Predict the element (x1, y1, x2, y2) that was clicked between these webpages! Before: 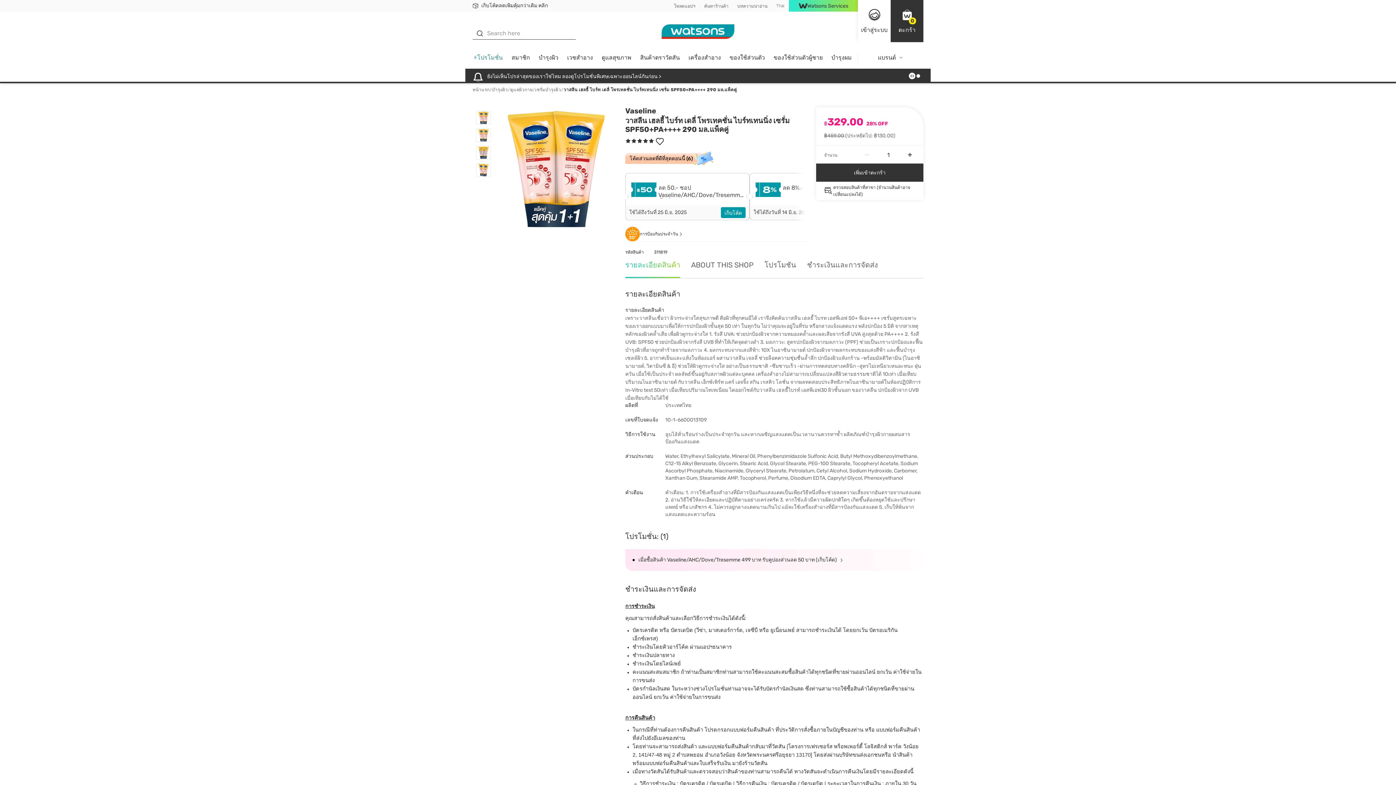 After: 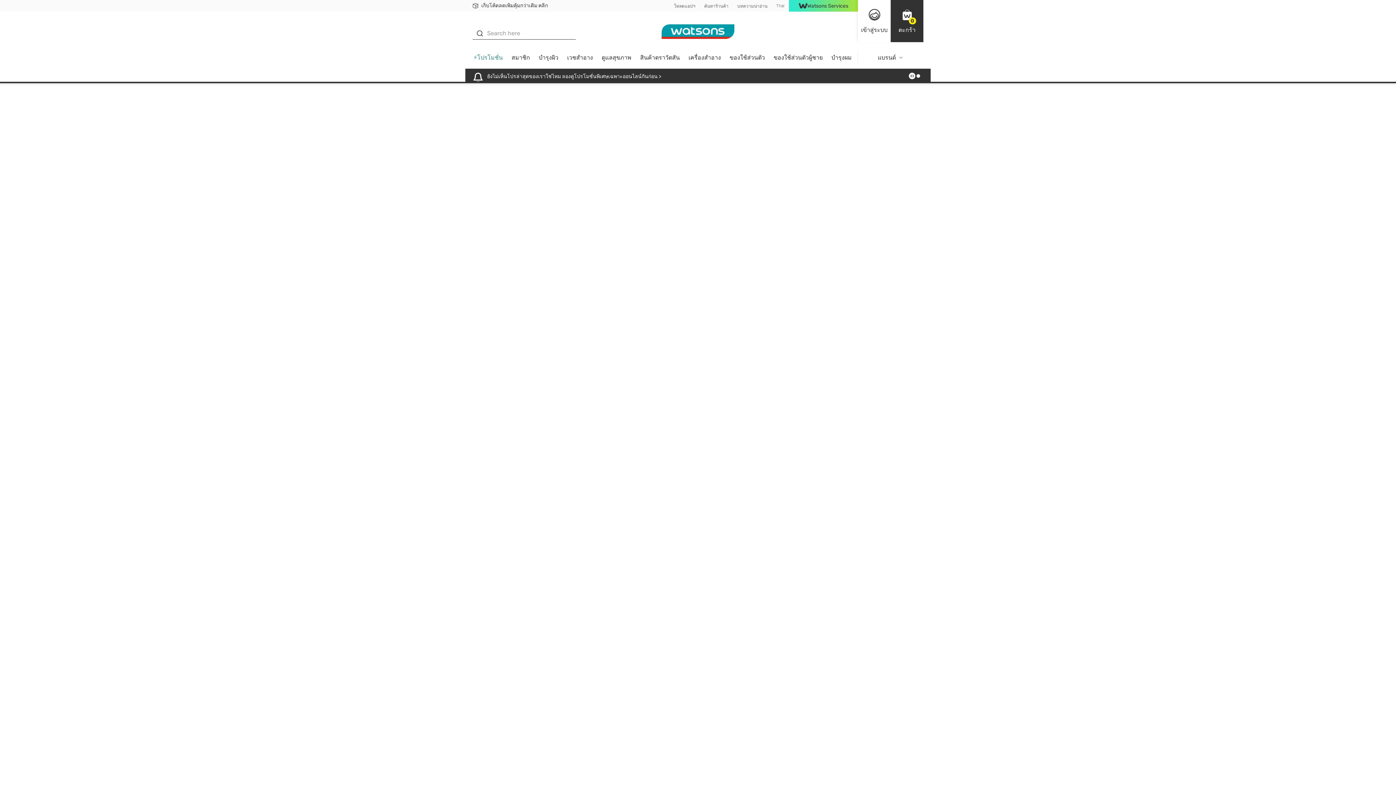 Action: bbox: (769, 51, 827, 68) label: ของใช้ส่วนตัวผู้ชาย